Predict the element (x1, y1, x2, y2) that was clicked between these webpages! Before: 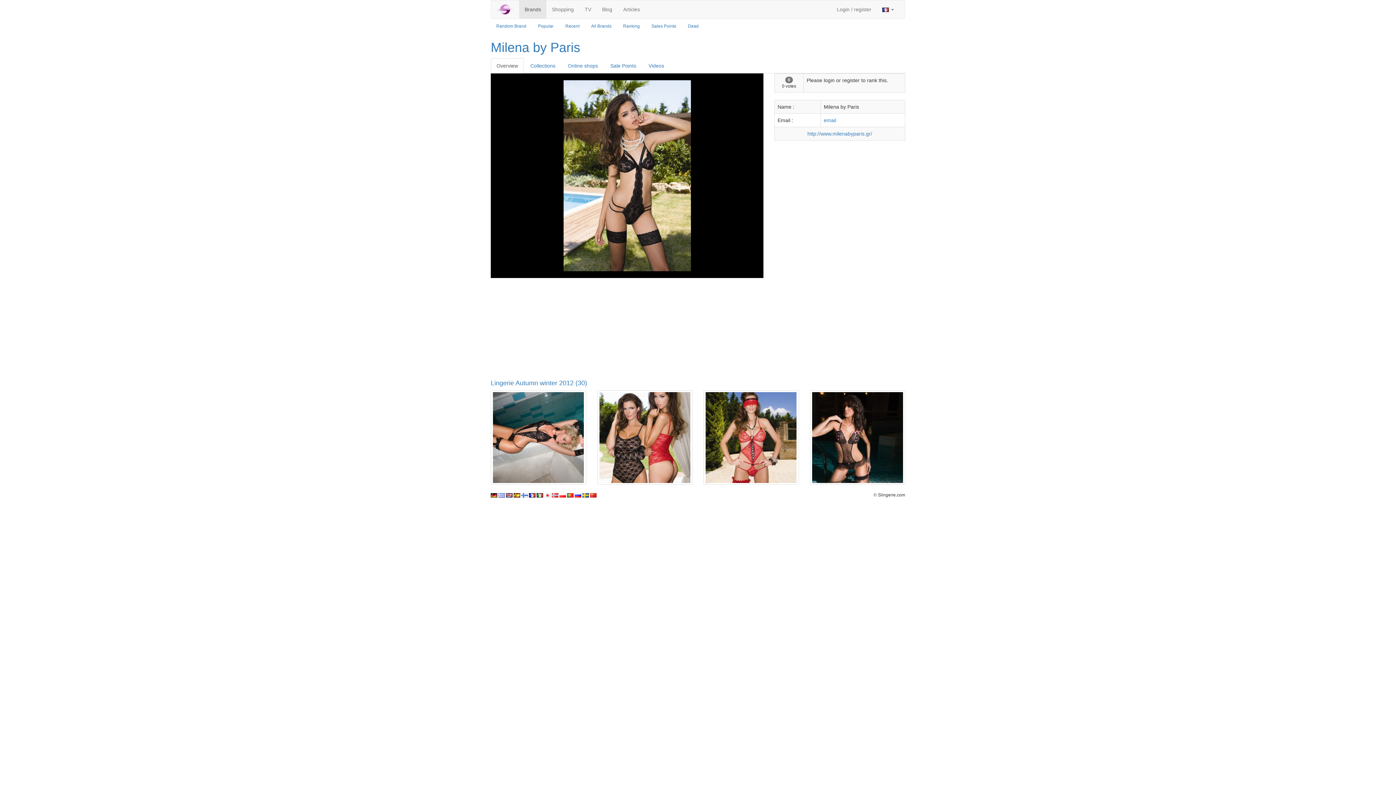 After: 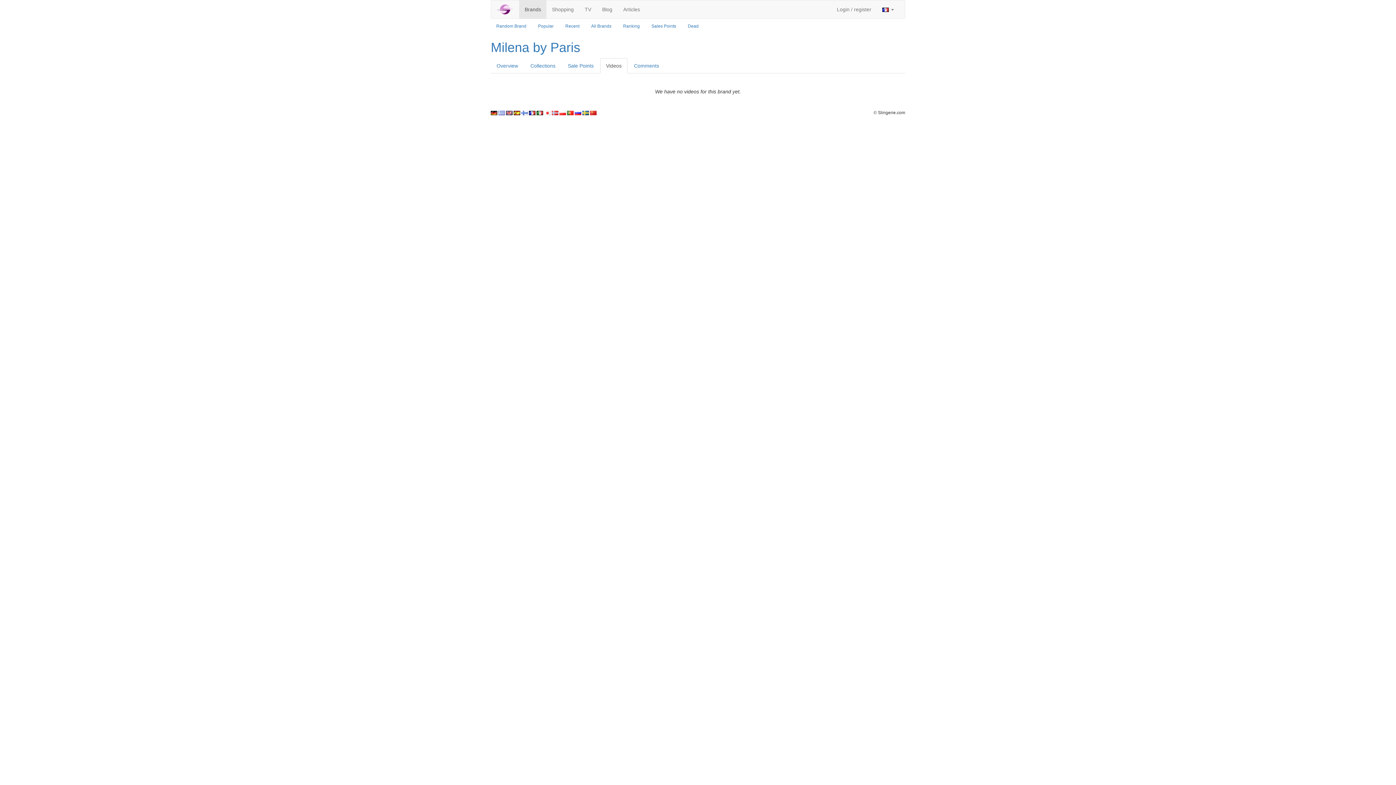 Action: bbox: (642, 58, 670, 73) label: Videos